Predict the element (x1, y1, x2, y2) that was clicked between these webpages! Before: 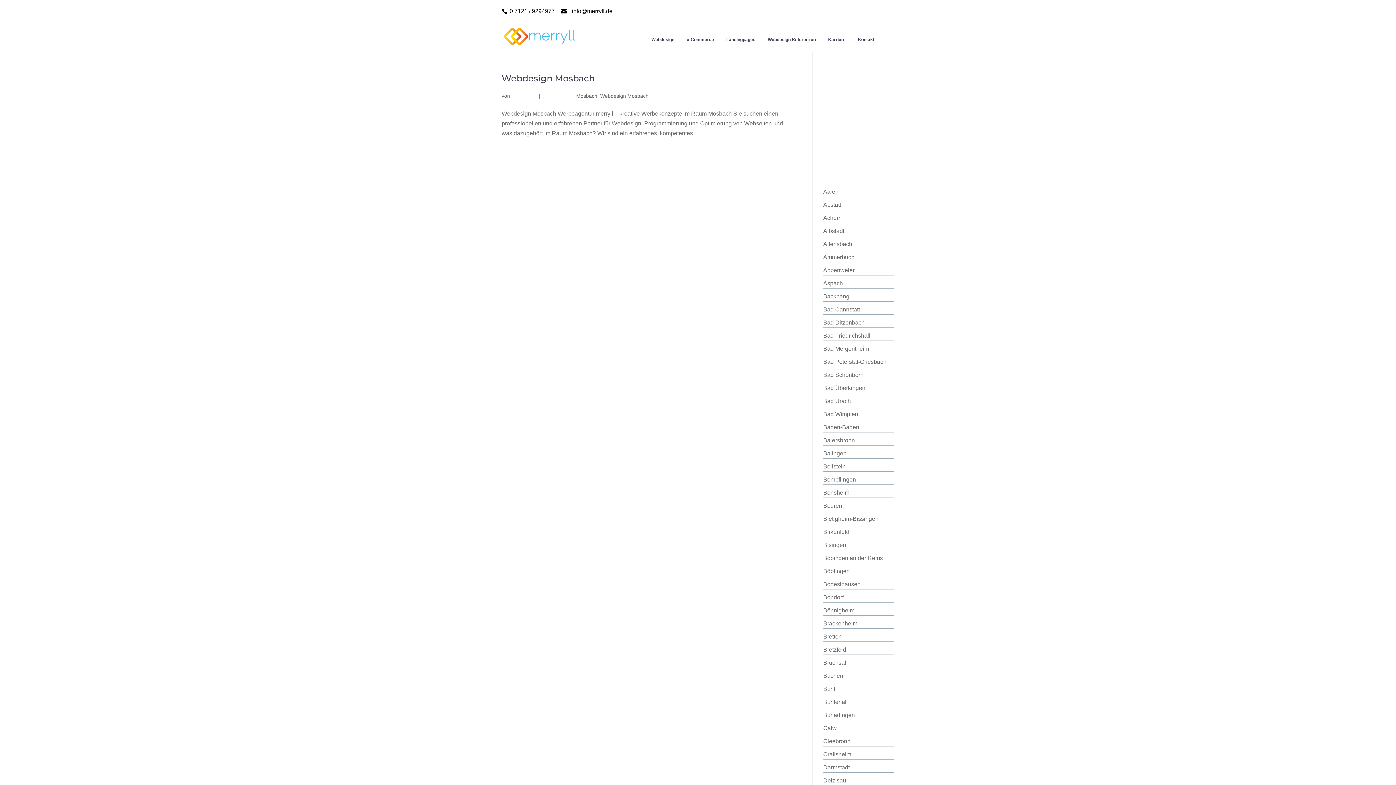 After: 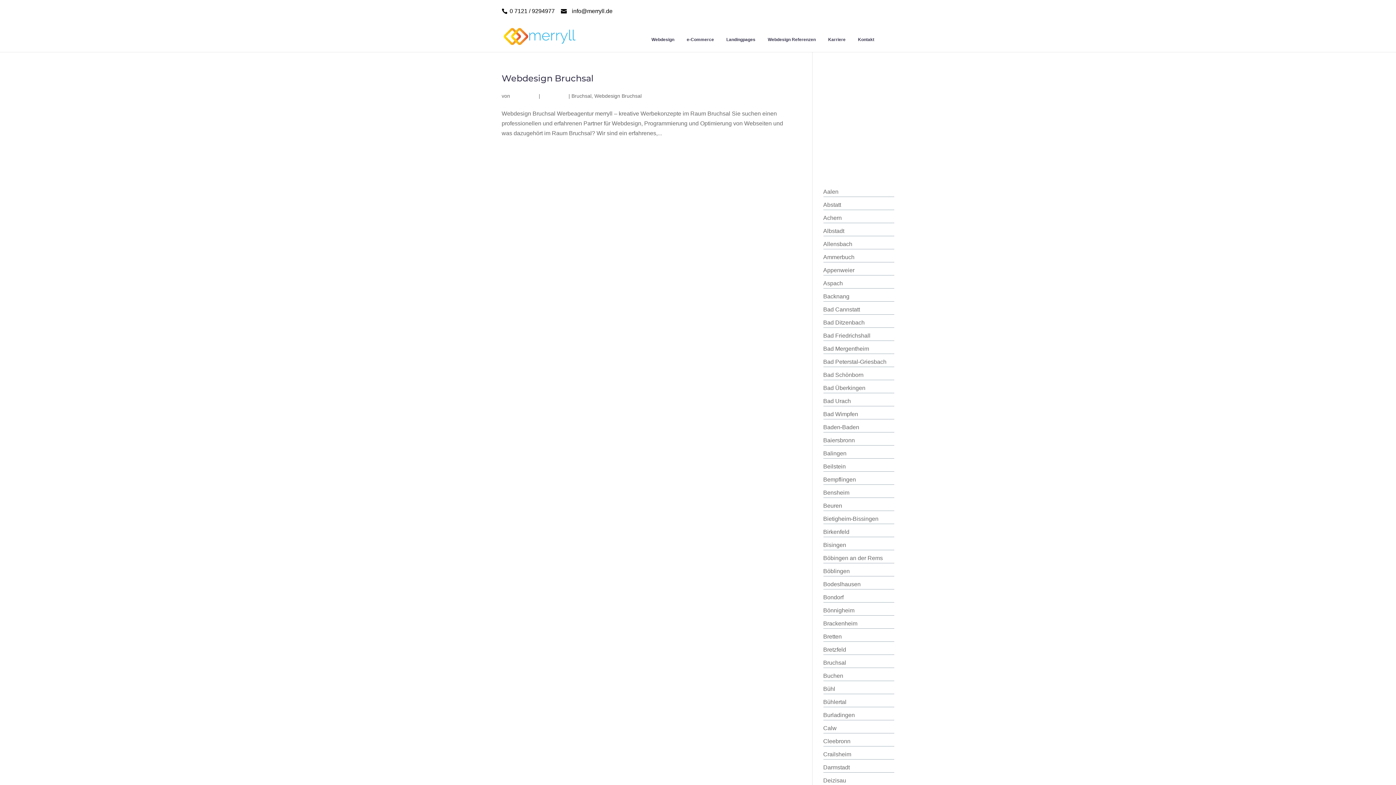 Action: bbox: (823, 660, 846, 666) label: Bruchsal